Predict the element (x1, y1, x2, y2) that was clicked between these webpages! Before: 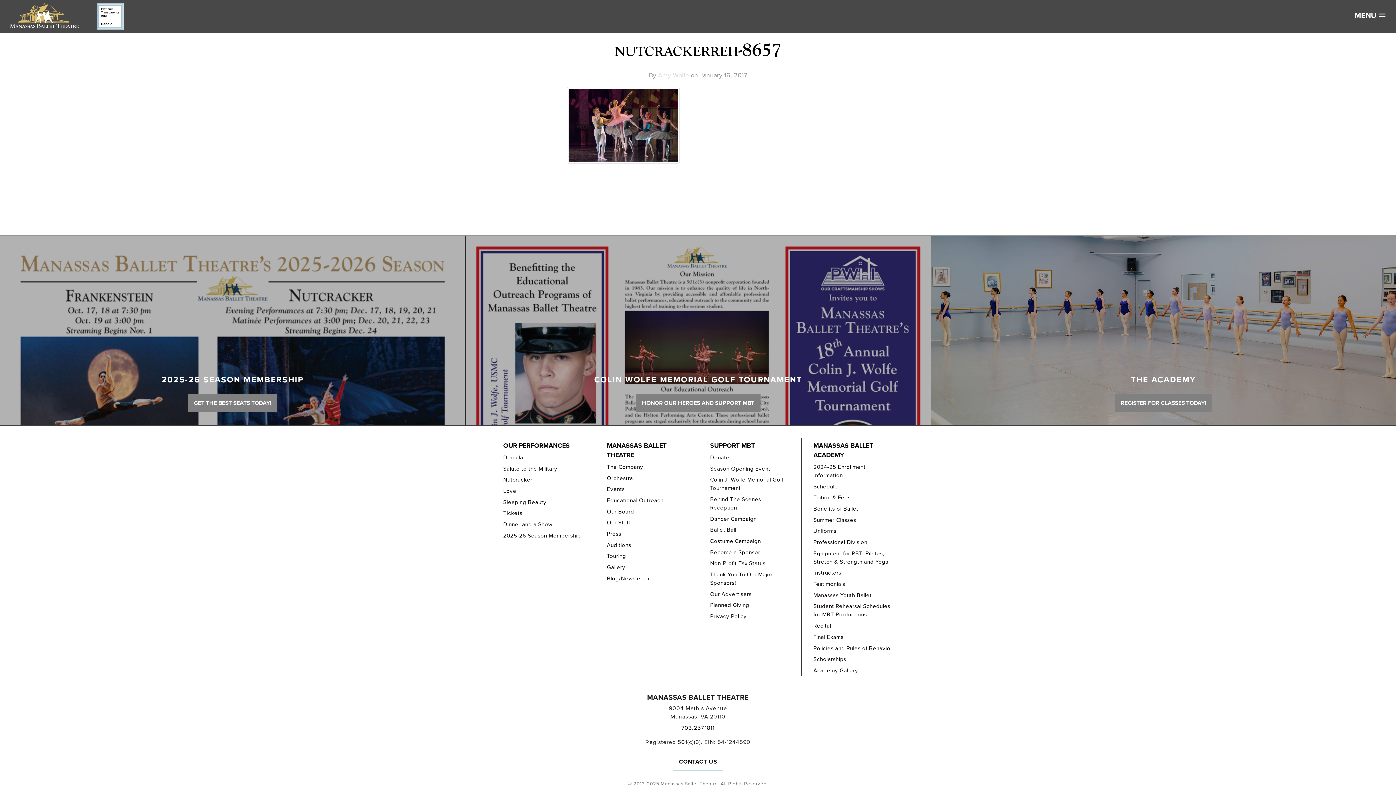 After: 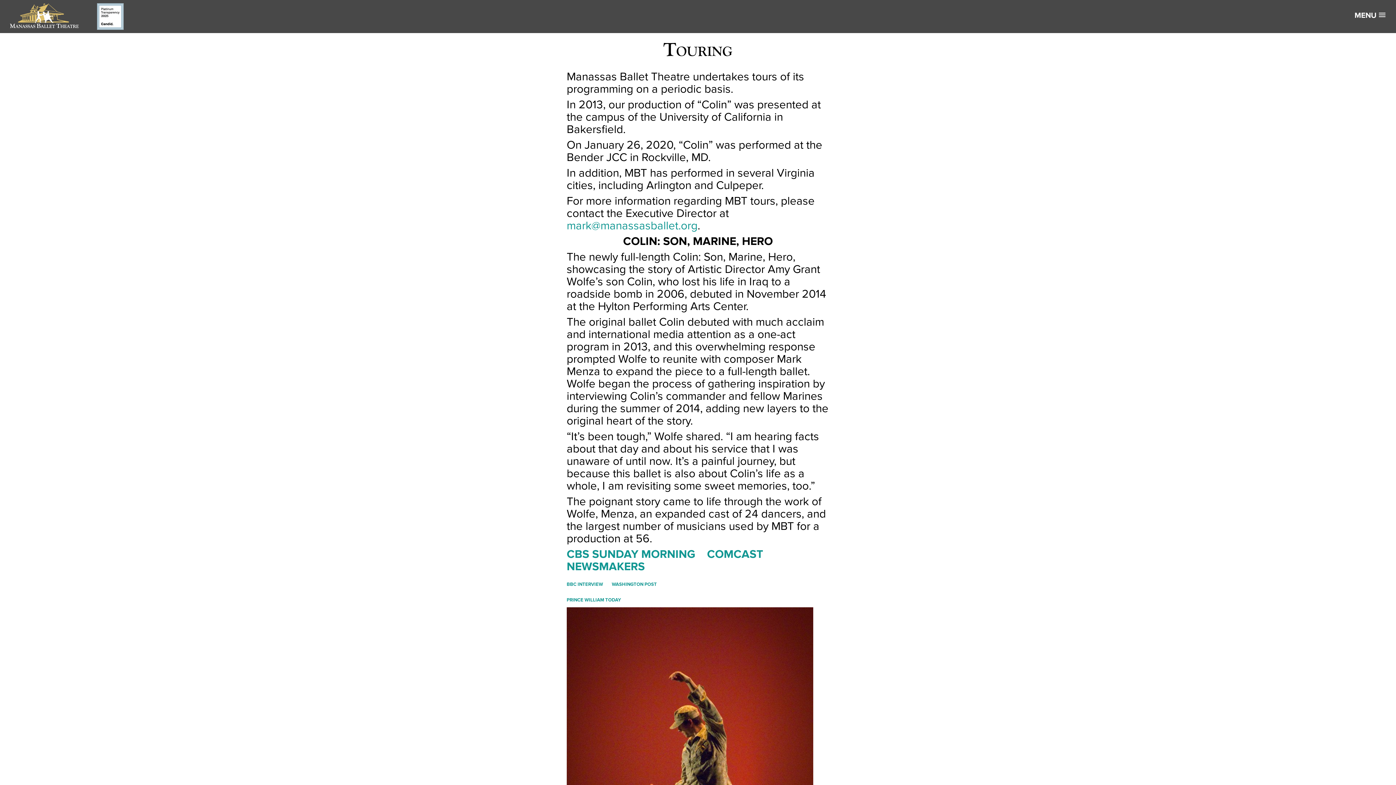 Action: label: Touring bbox: (607, 551, 686, 562)